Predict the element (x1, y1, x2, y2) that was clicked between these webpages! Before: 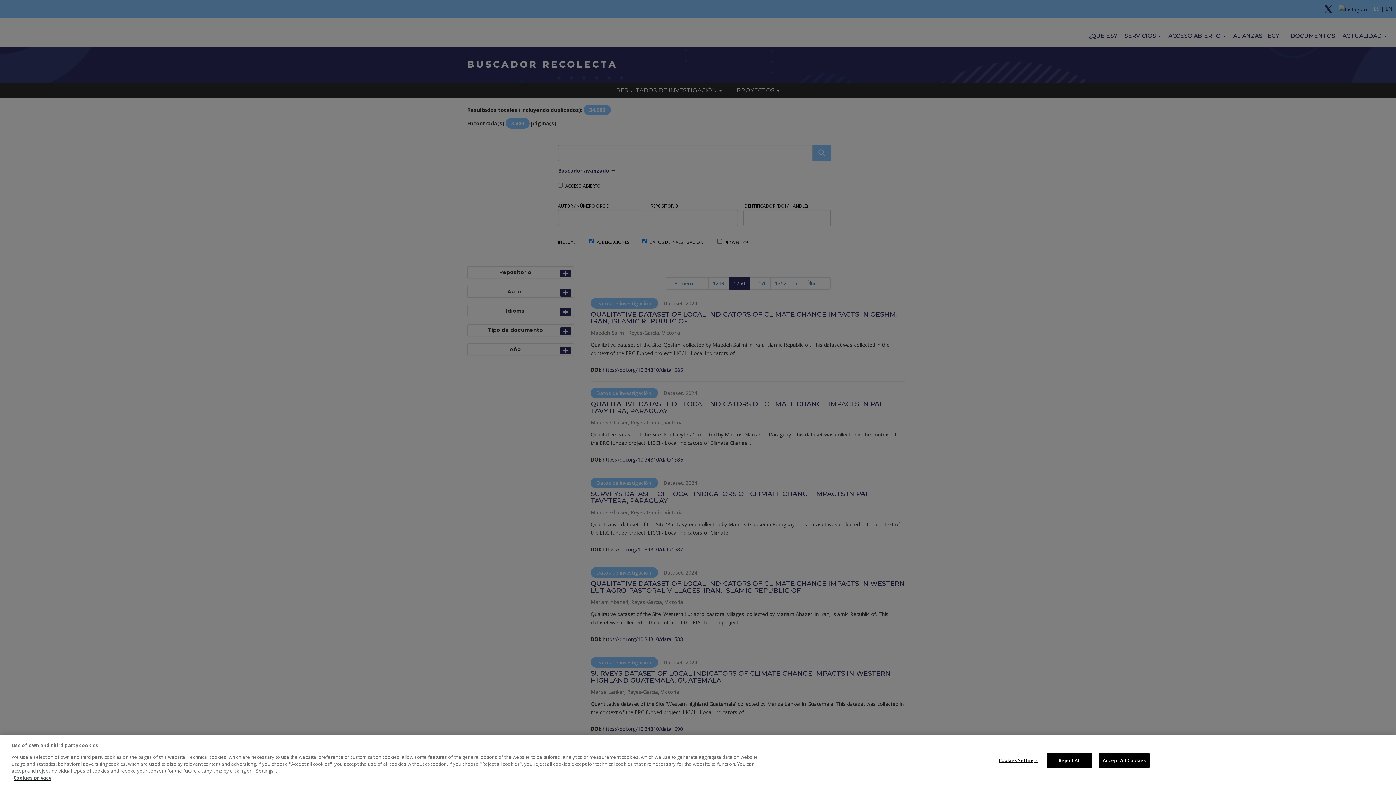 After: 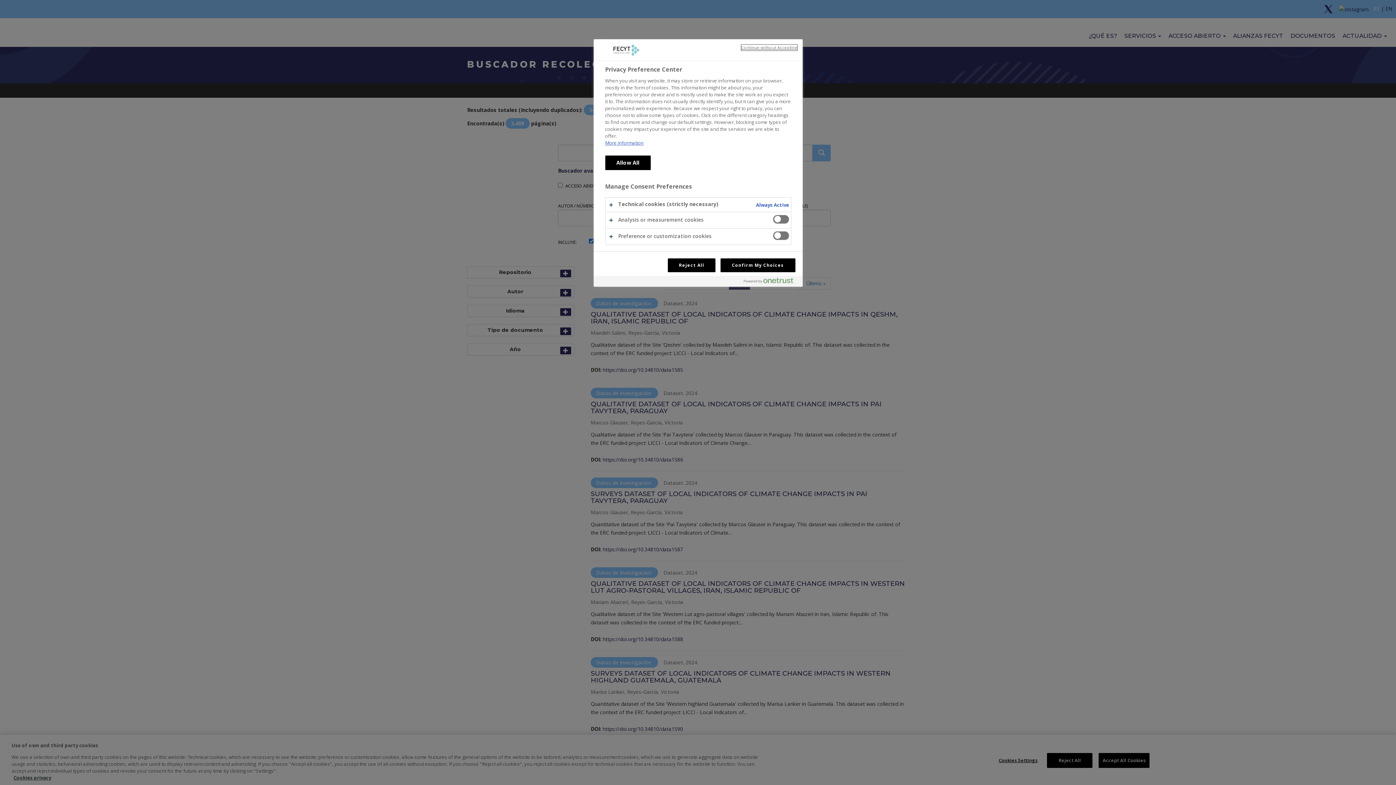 Action: bbox: (995, 753, 1041, 768) label: Cookies Settings